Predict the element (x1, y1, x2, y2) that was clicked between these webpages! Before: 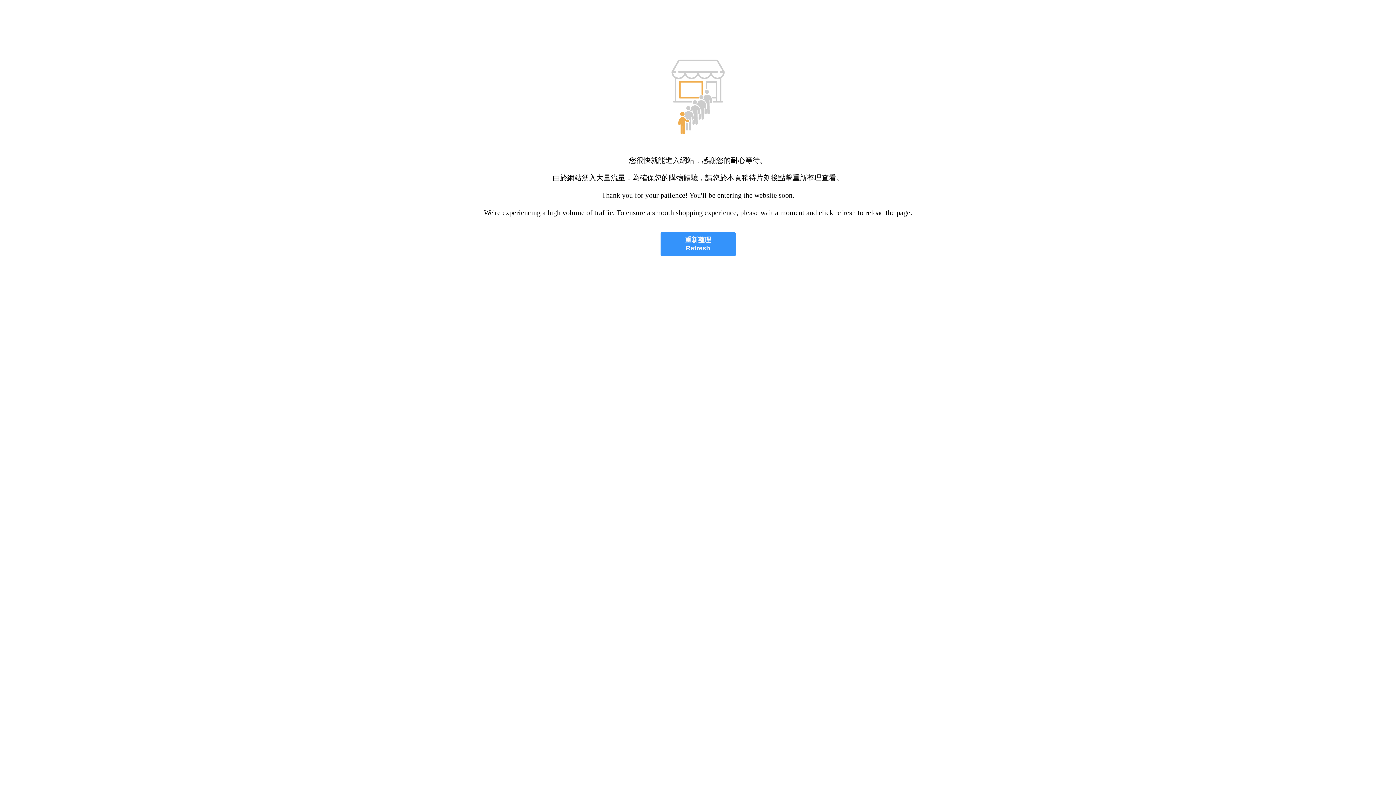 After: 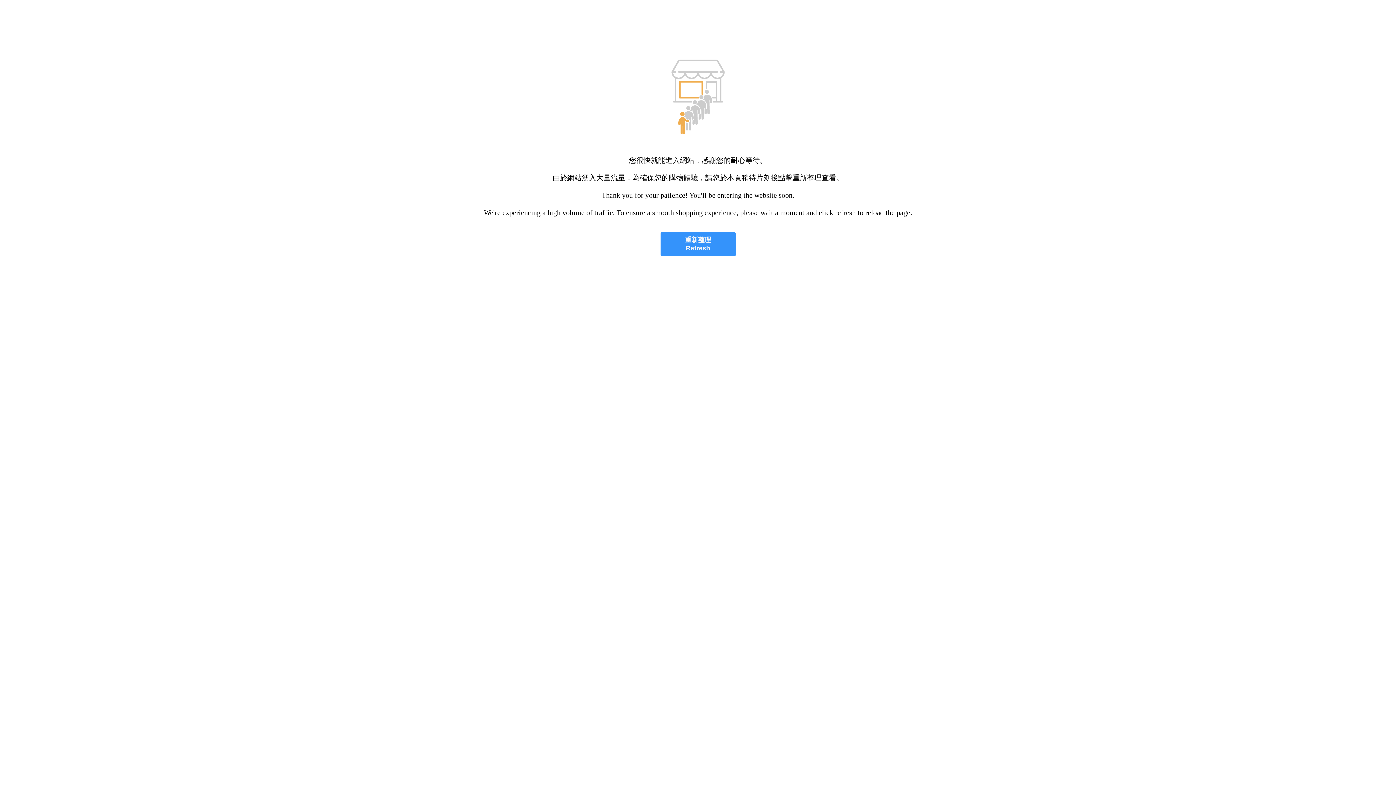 Action: bbox: (660, 232, 735, 256) label: 重新整理
Refresh